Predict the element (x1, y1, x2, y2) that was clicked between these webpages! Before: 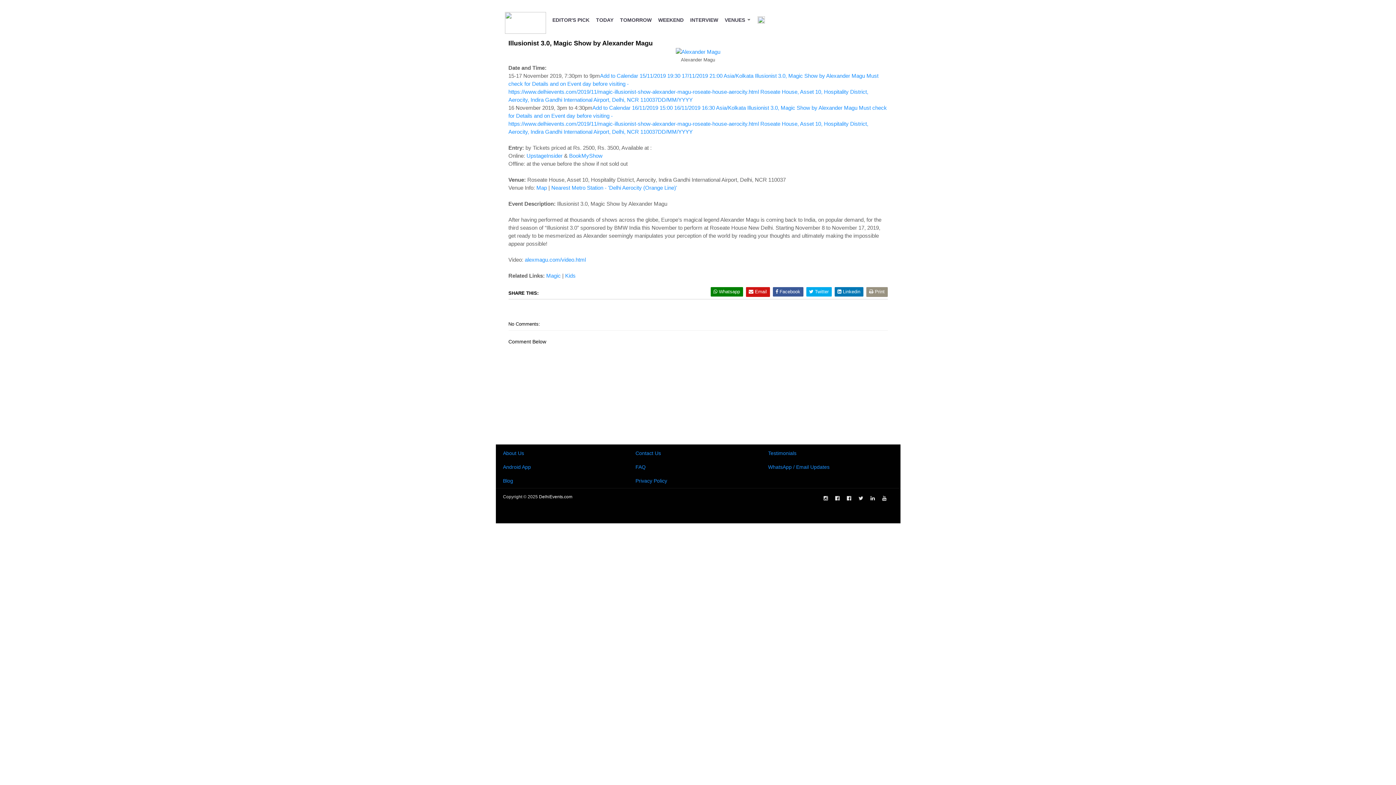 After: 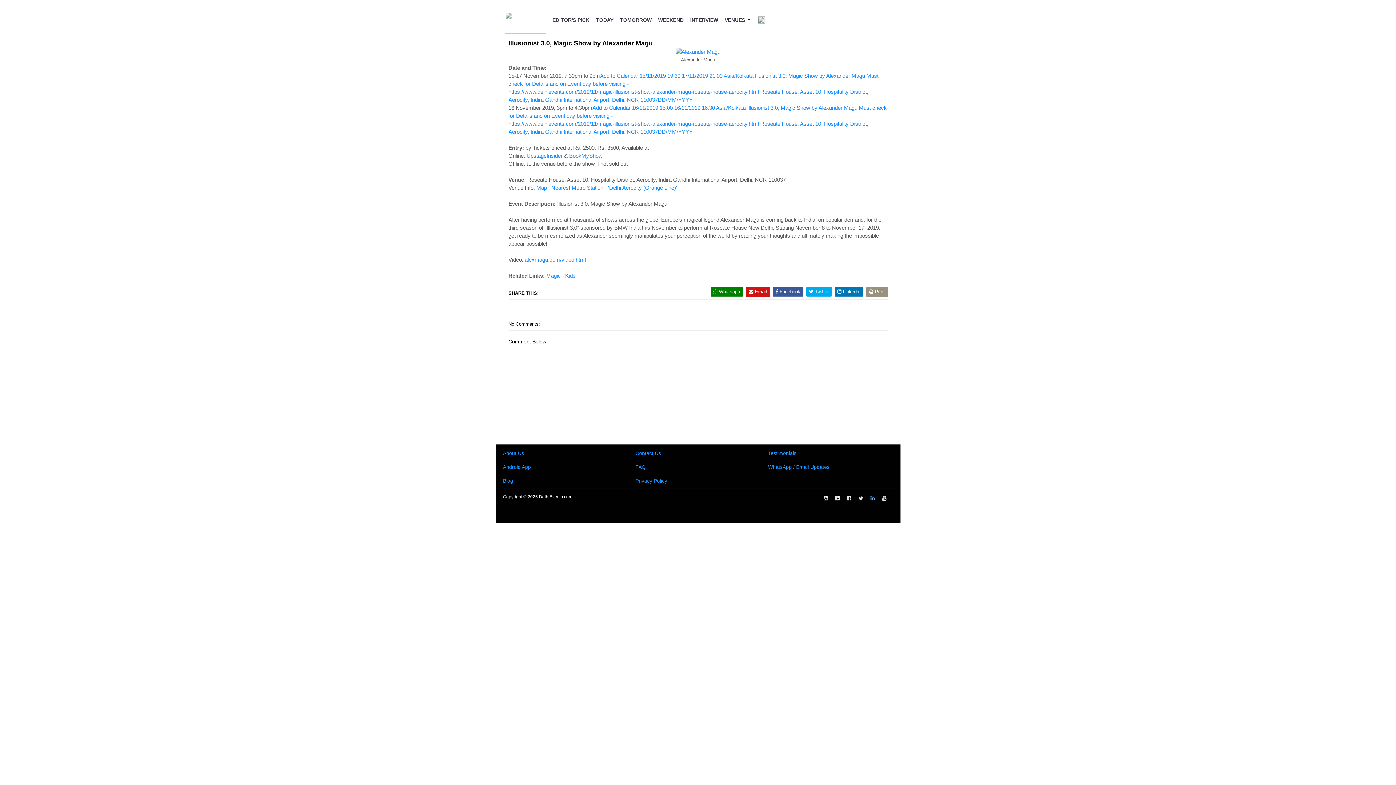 Action: bbox: (870, 495, 875, 501)